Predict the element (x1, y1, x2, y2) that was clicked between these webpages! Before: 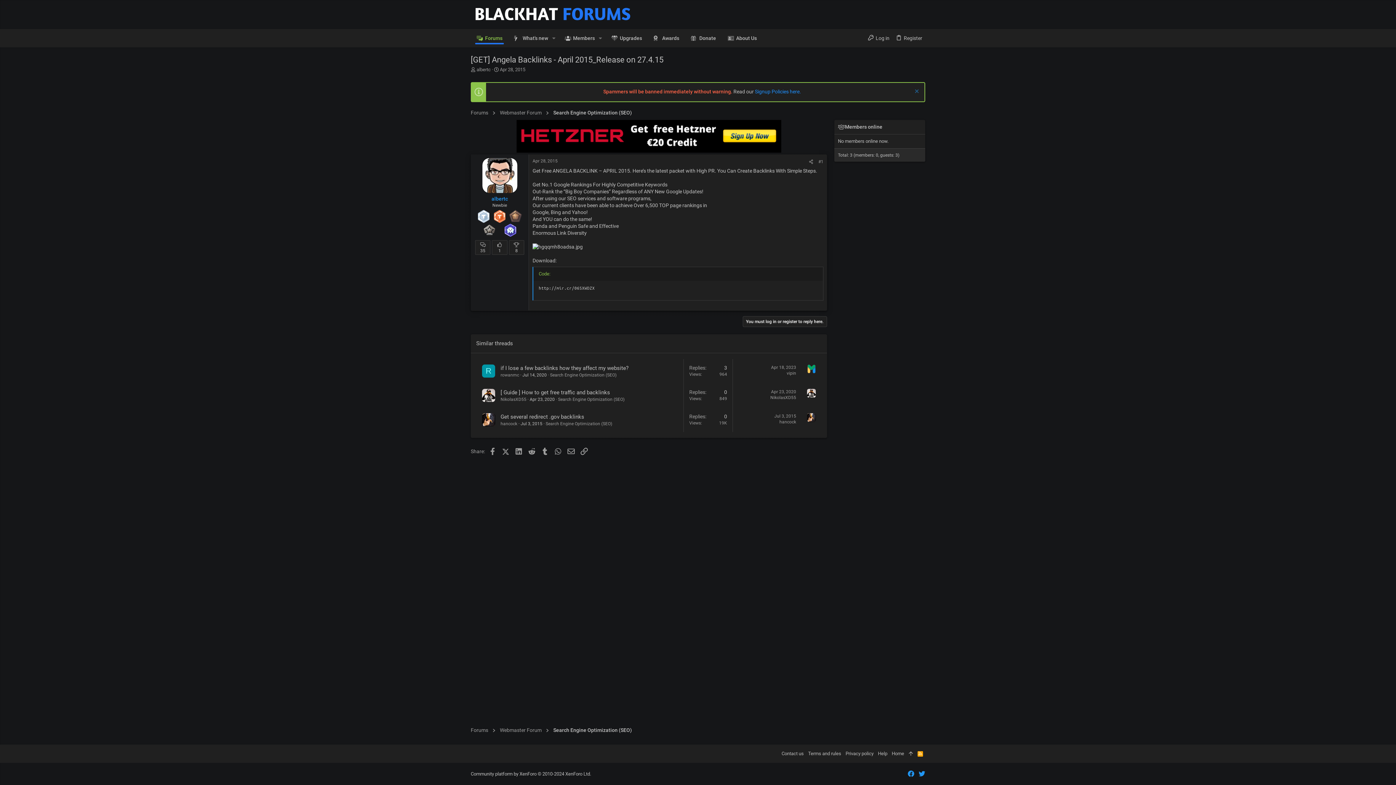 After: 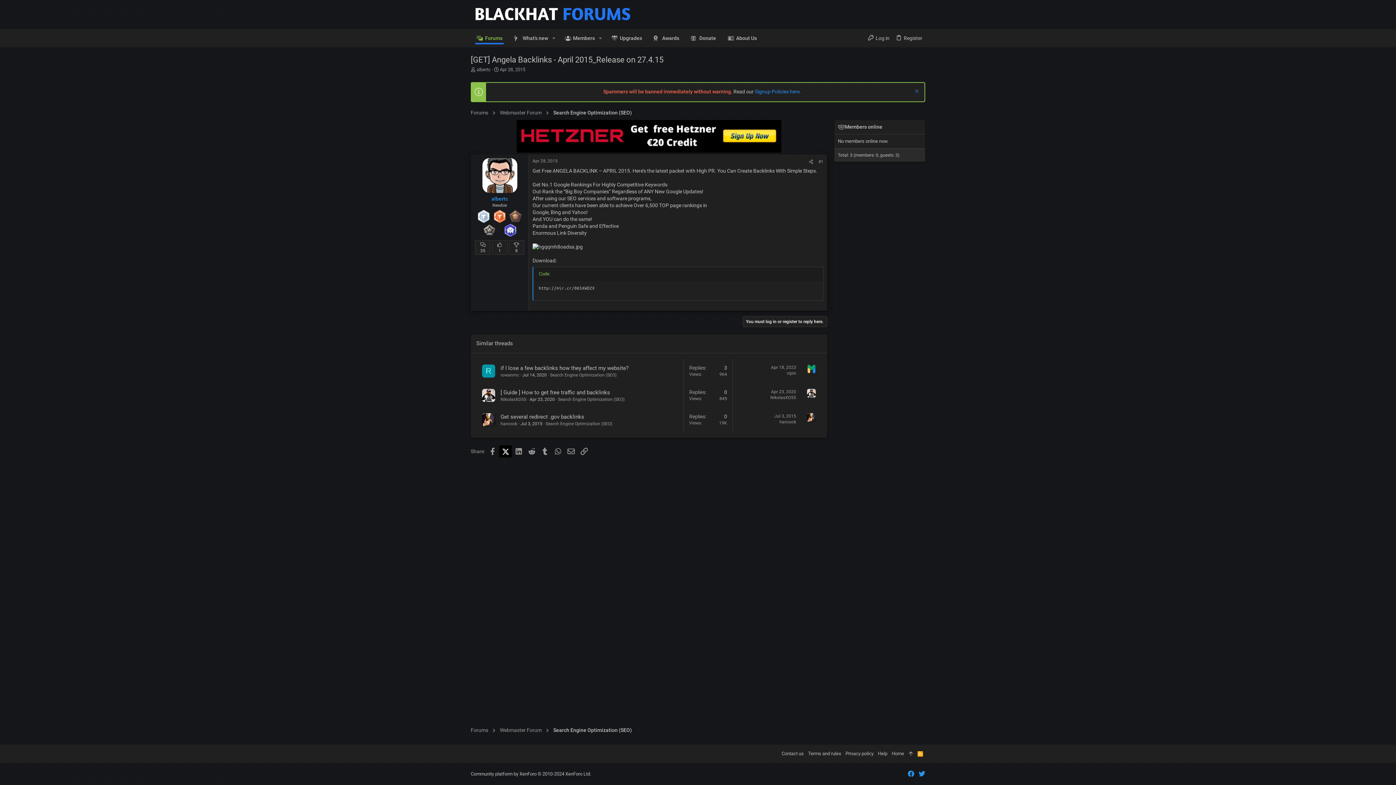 Action: label: X (Twitter) bbox: (499, 445, 512, 457)